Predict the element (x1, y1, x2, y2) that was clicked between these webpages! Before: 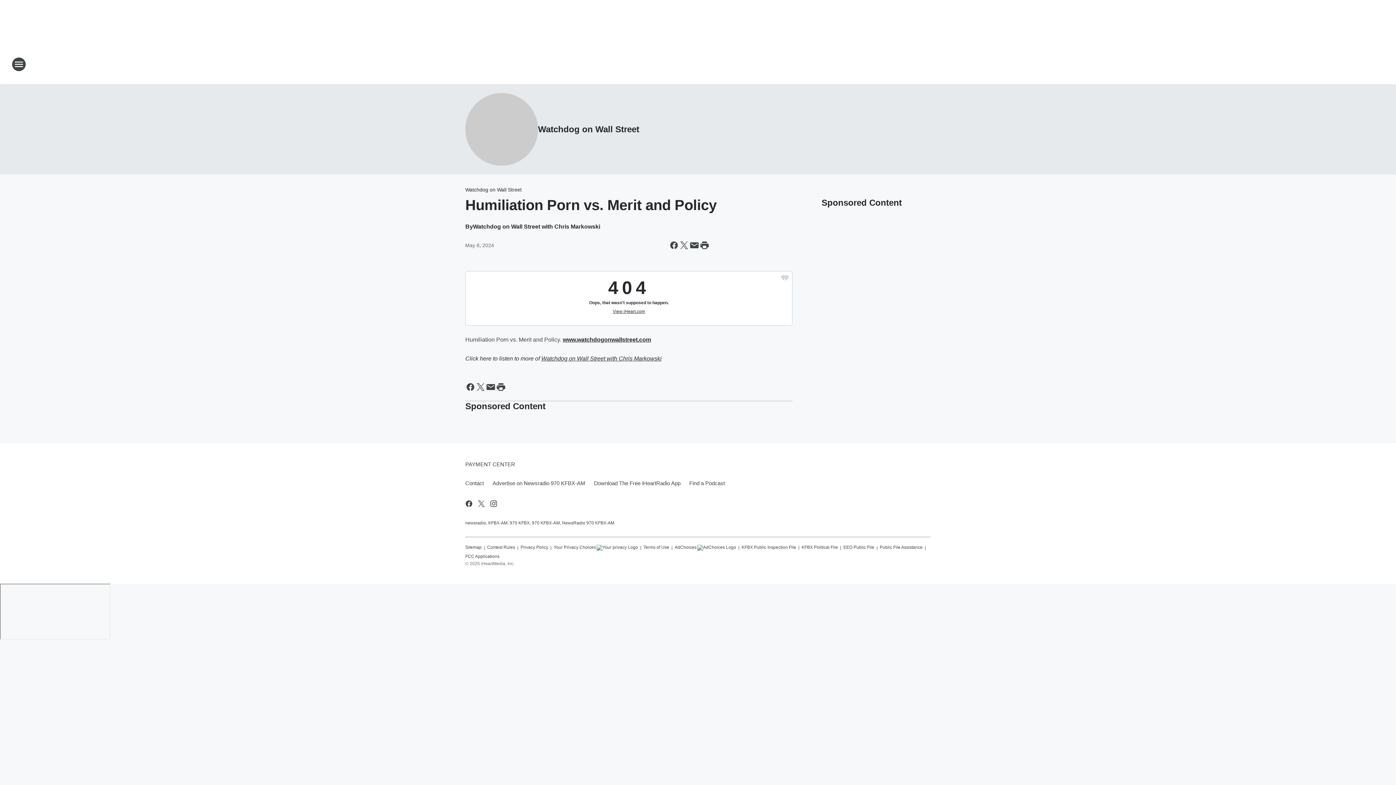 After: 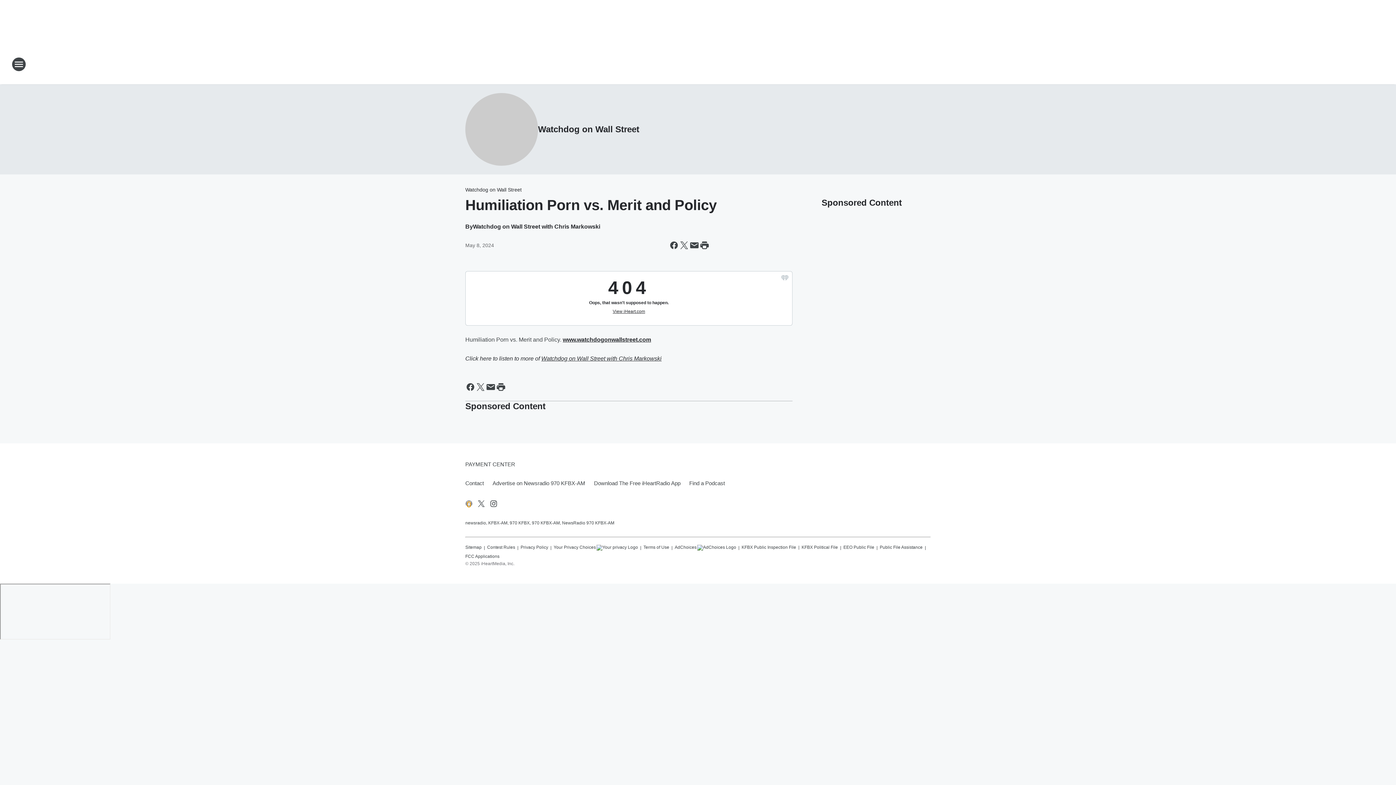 Action: label: Visit us on facebook bbox: (464, 499, 473, 508)